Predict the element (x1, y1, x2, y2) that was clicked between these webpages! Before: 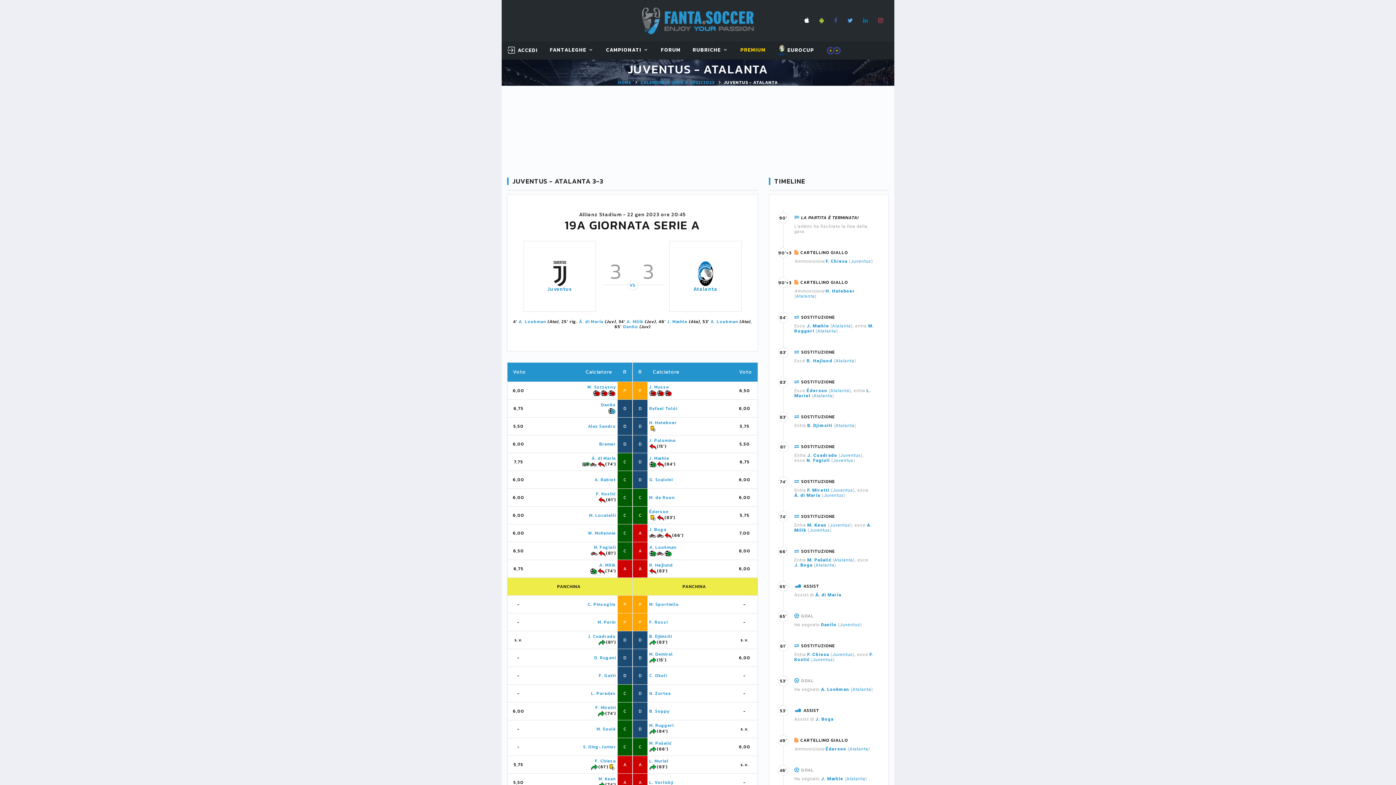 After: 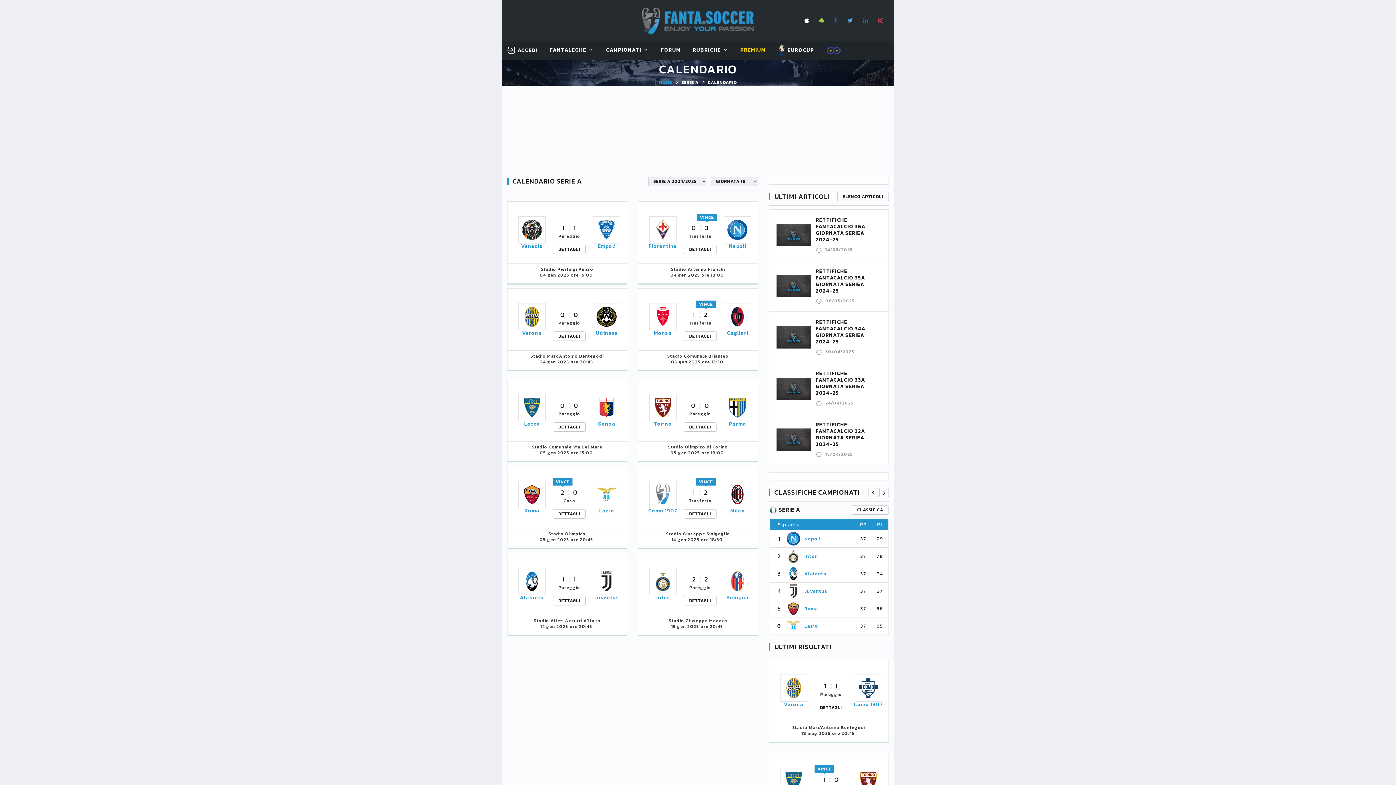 Action: bbox: (640, 79, 714, 85) label: CALENDARIO SERIE A 2022/2023